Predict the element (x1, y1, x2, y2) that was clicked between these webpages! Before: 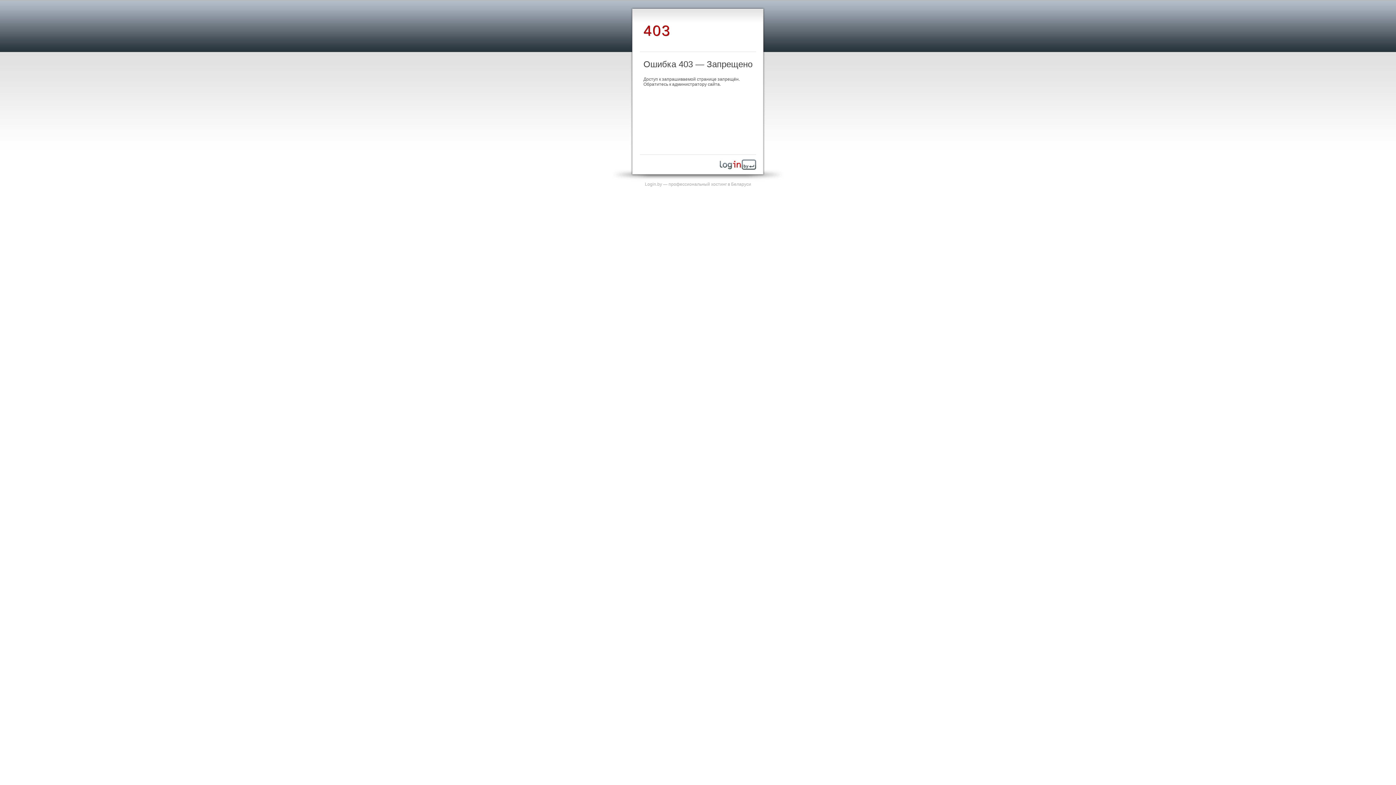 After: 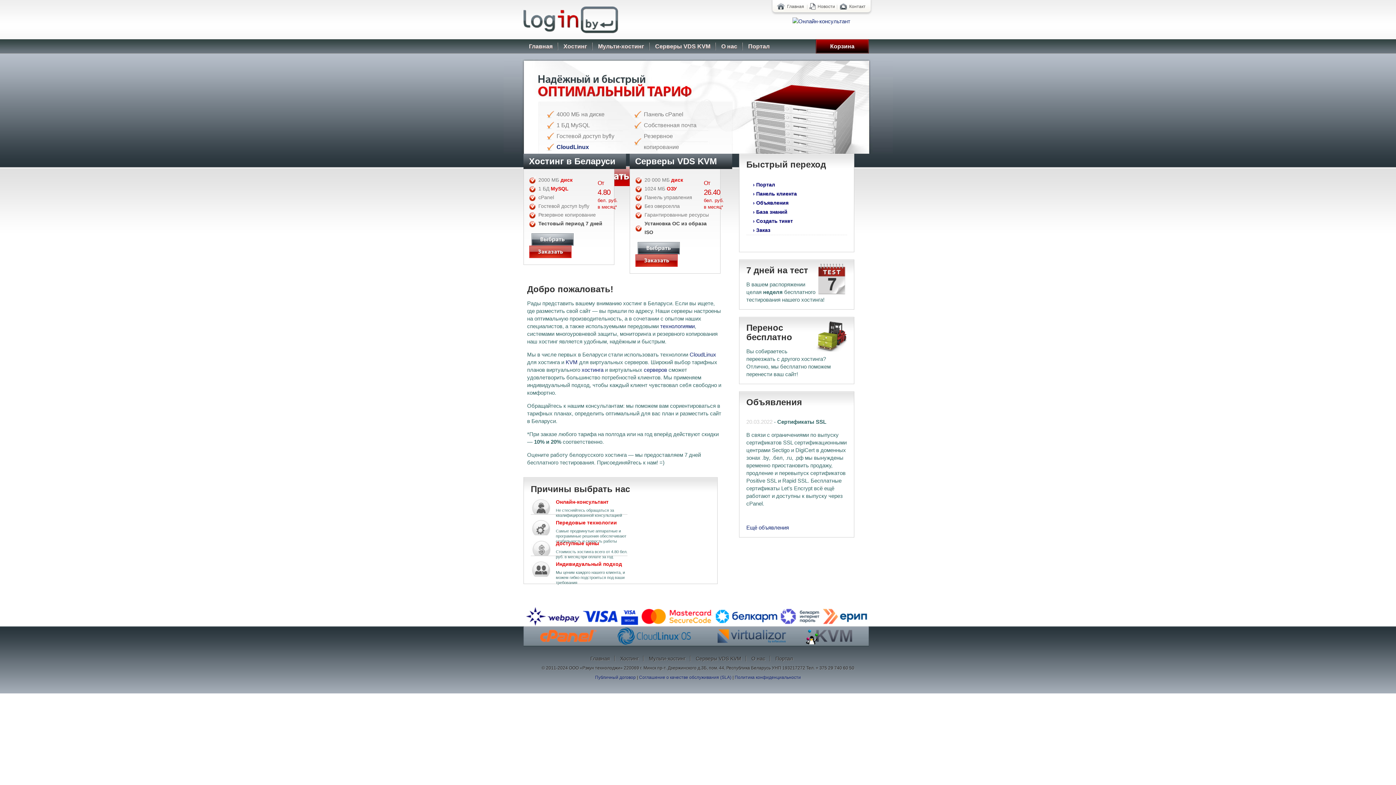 Action: bbox: (720, 165, 756, 170)